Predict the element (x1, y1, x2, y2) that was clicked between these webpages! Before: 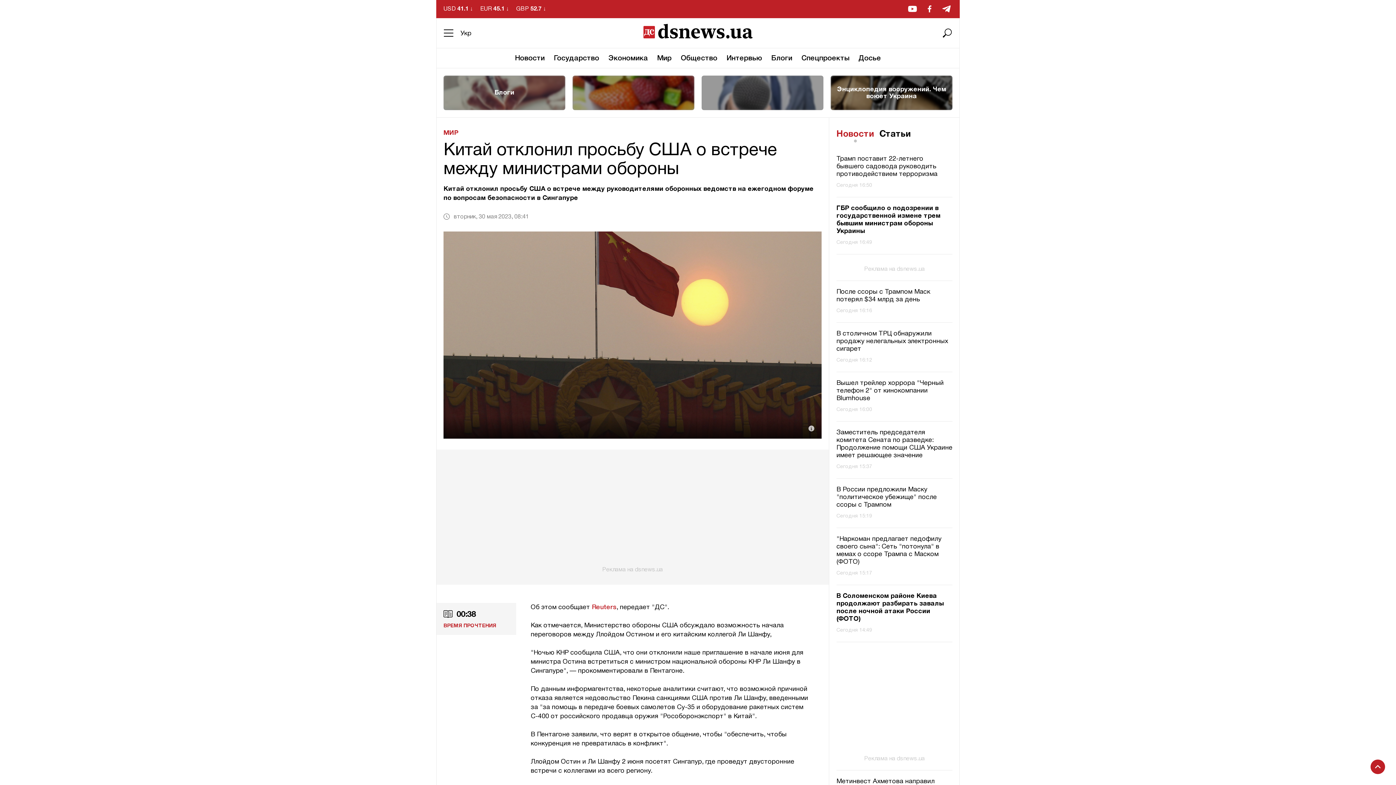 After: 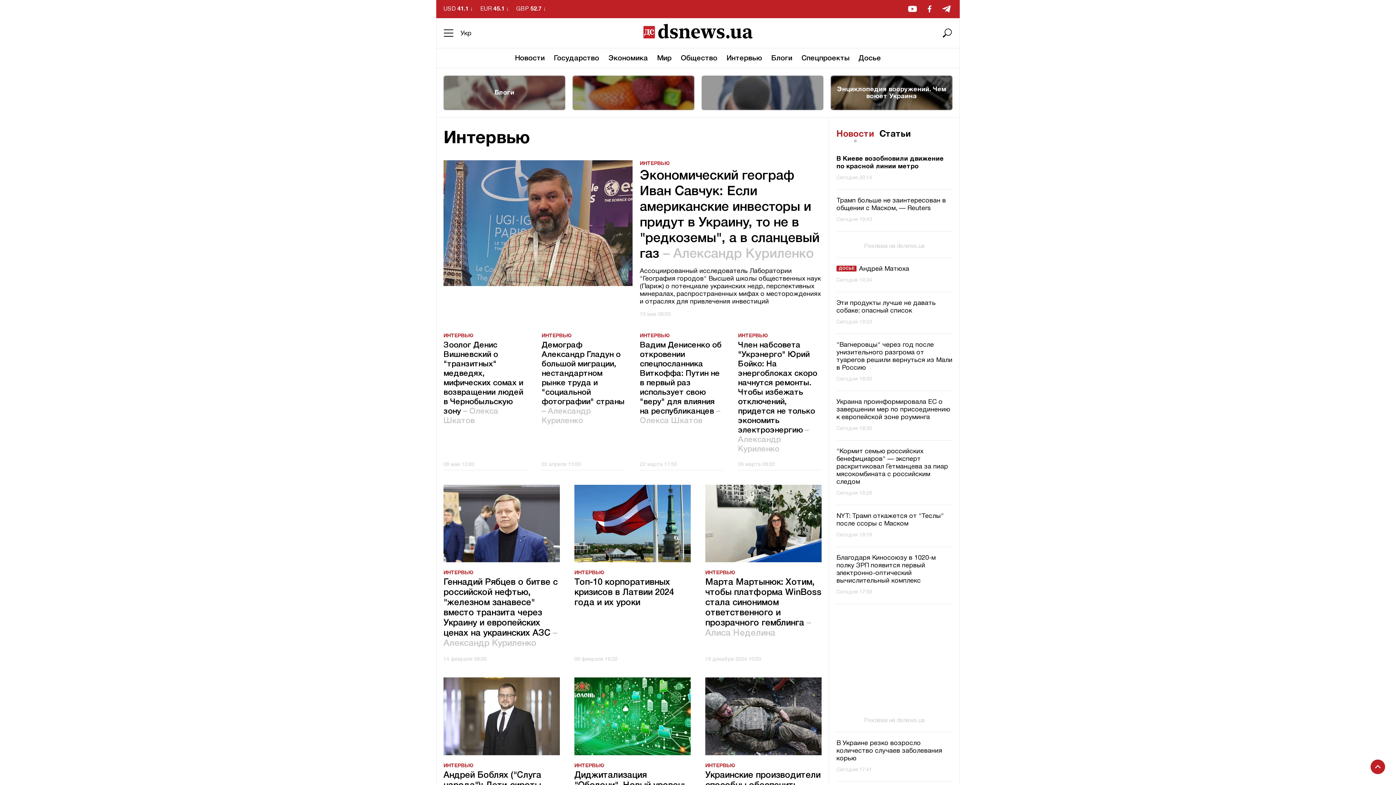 Action: bbox: (701, 75, 823, 110)